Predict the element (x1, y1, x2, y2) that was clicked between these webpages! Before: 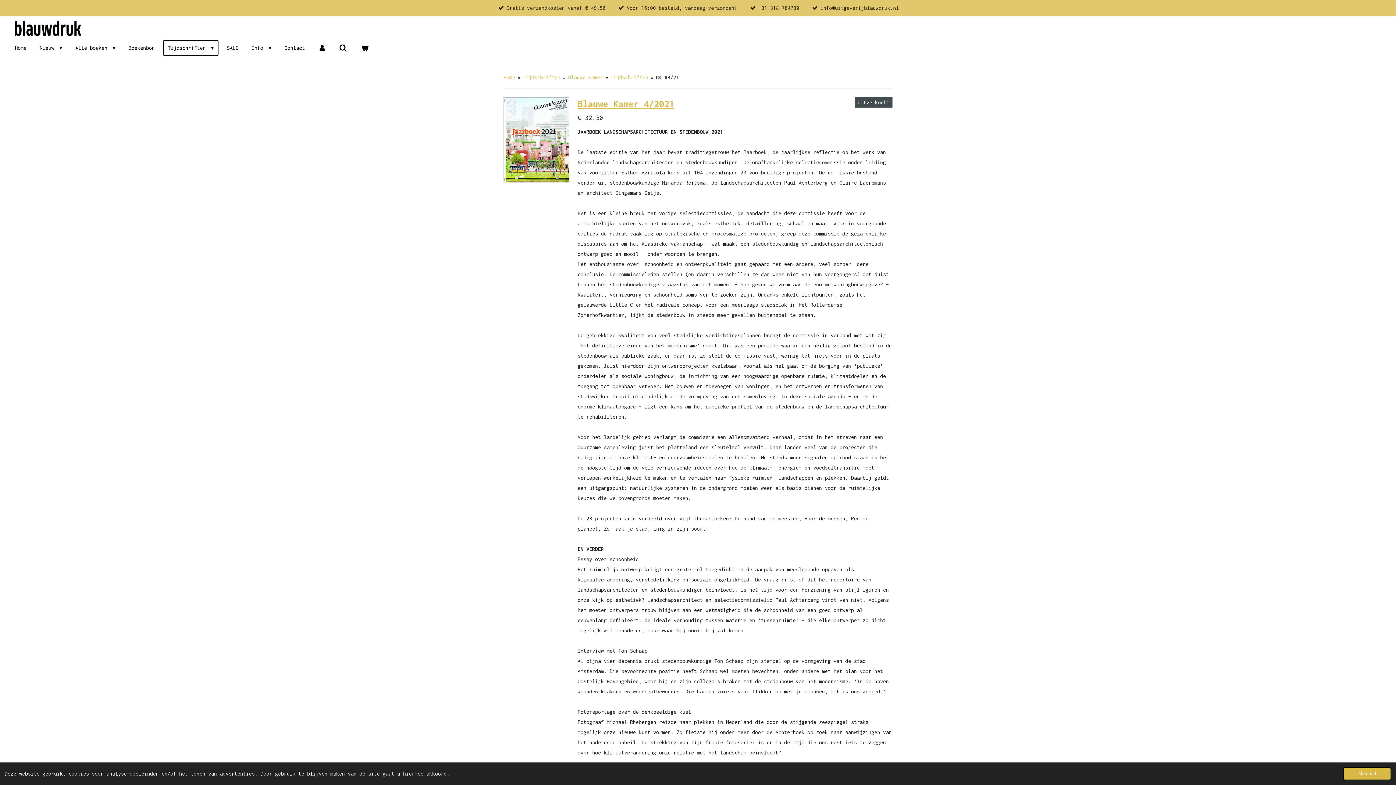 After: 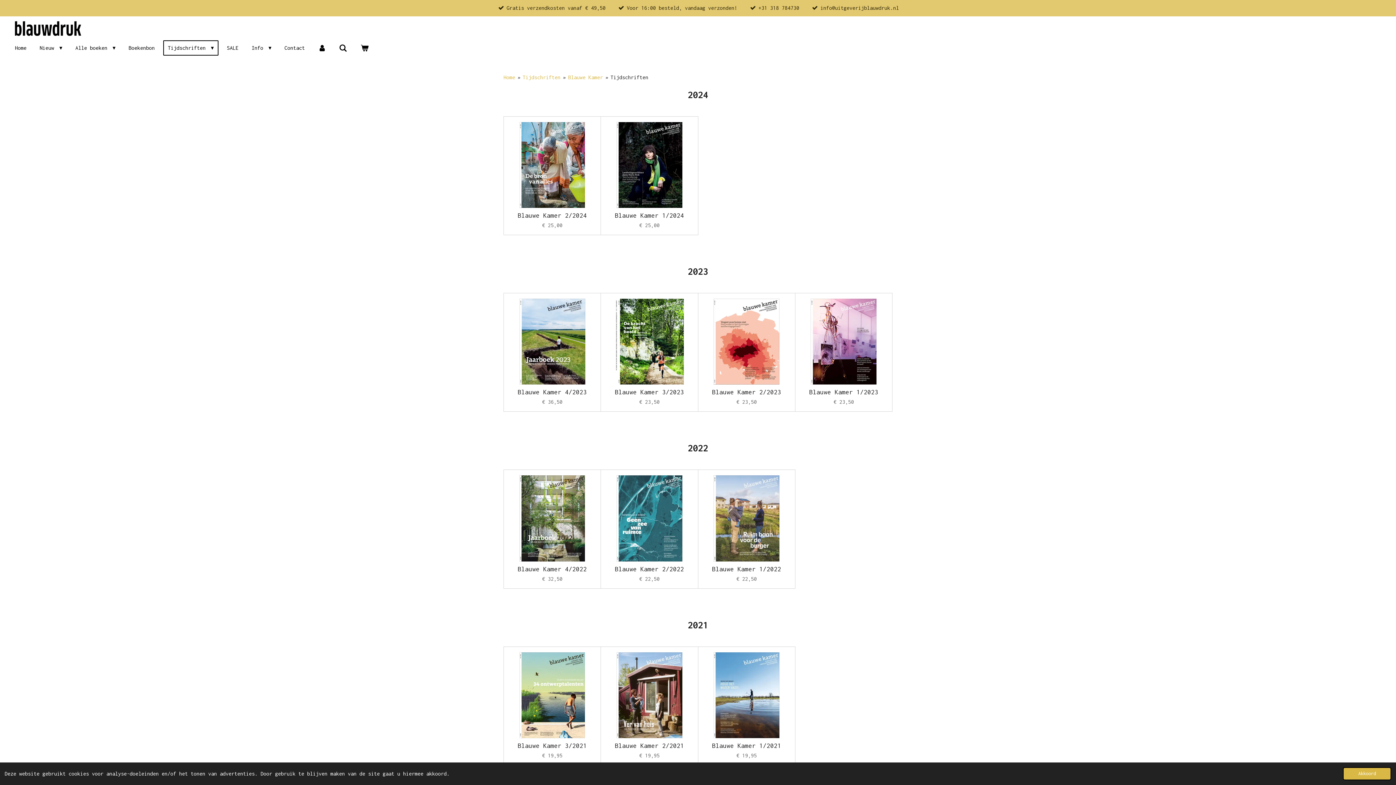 Action: bbox: (610, 74, 648, 80) label: Tijdschriften